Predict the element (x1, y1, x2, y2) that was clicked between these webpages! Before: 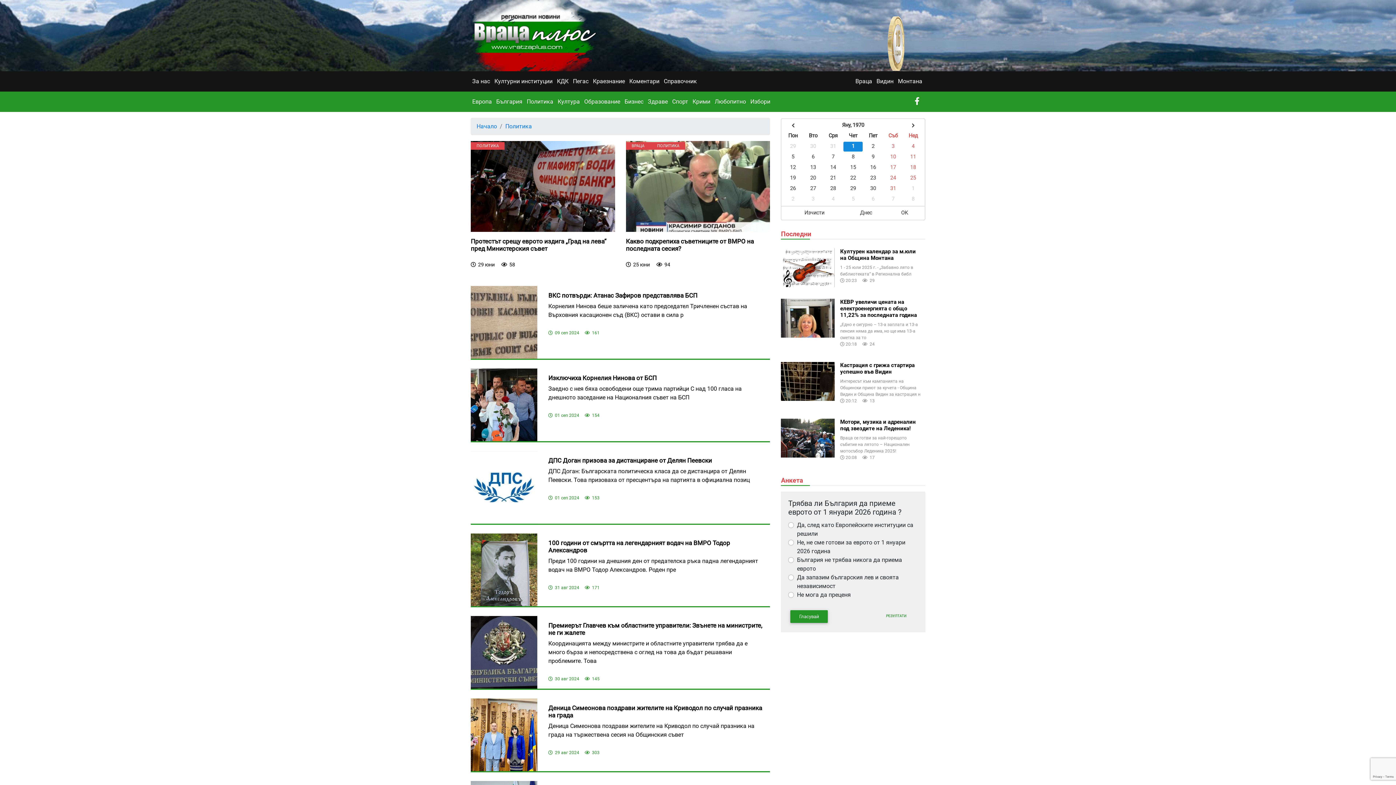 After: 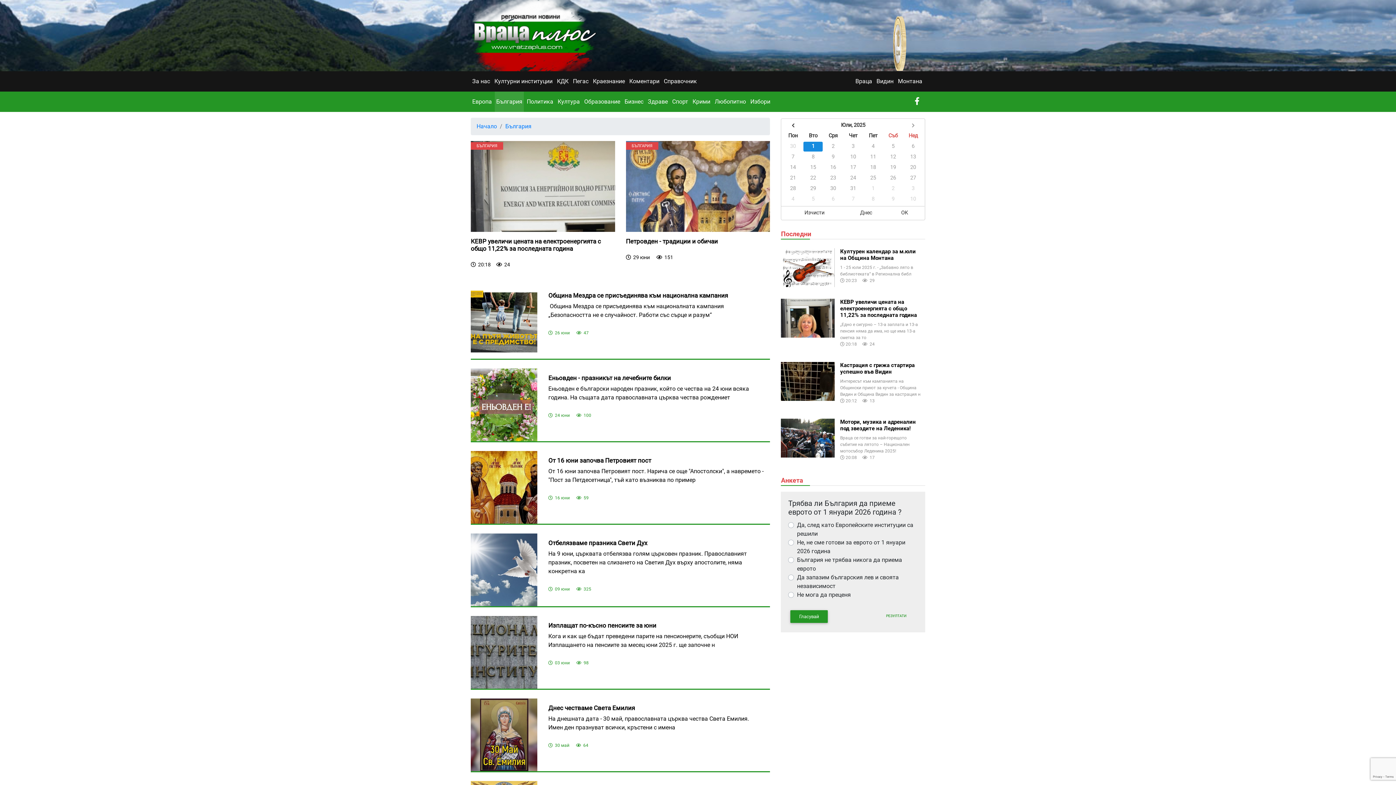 Action: label: България bbox: (494, 91, 524, 112)